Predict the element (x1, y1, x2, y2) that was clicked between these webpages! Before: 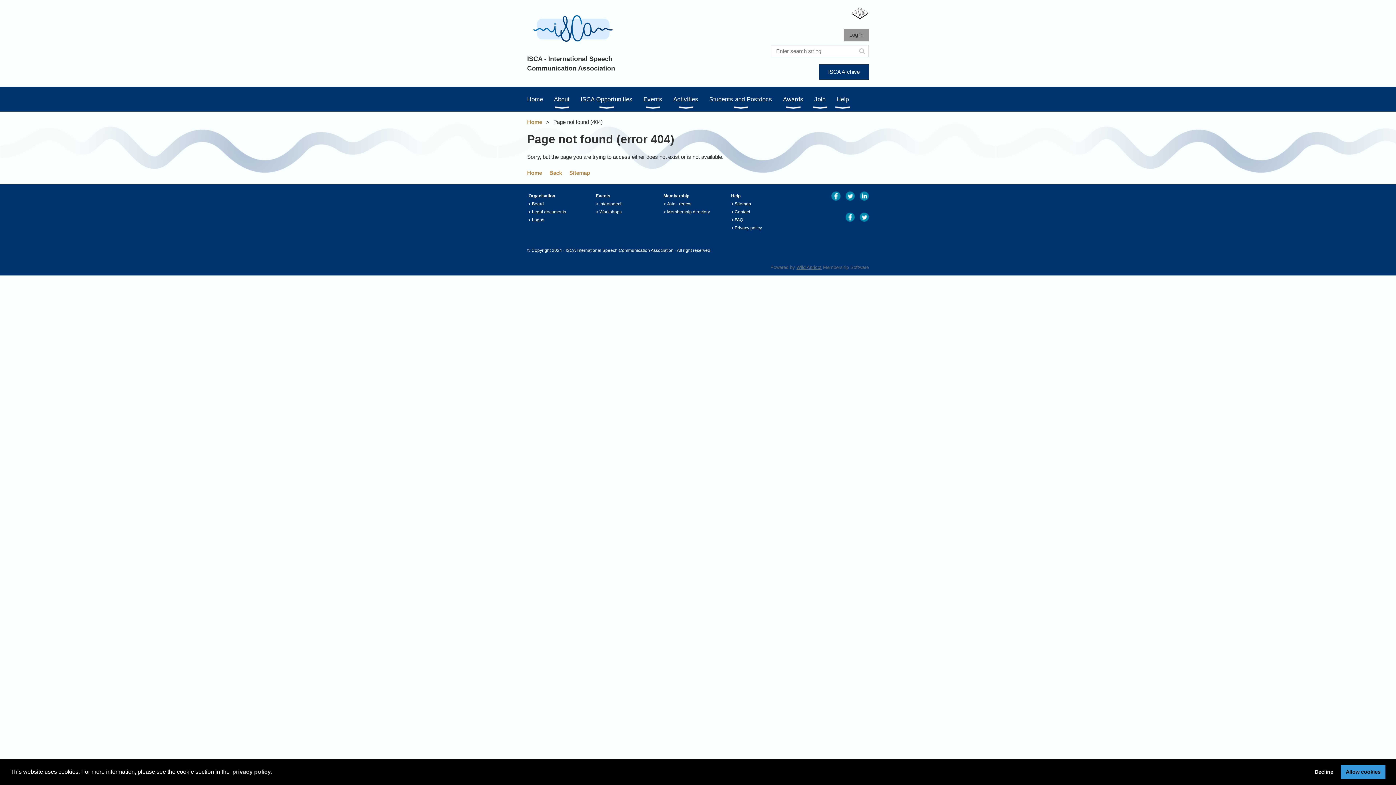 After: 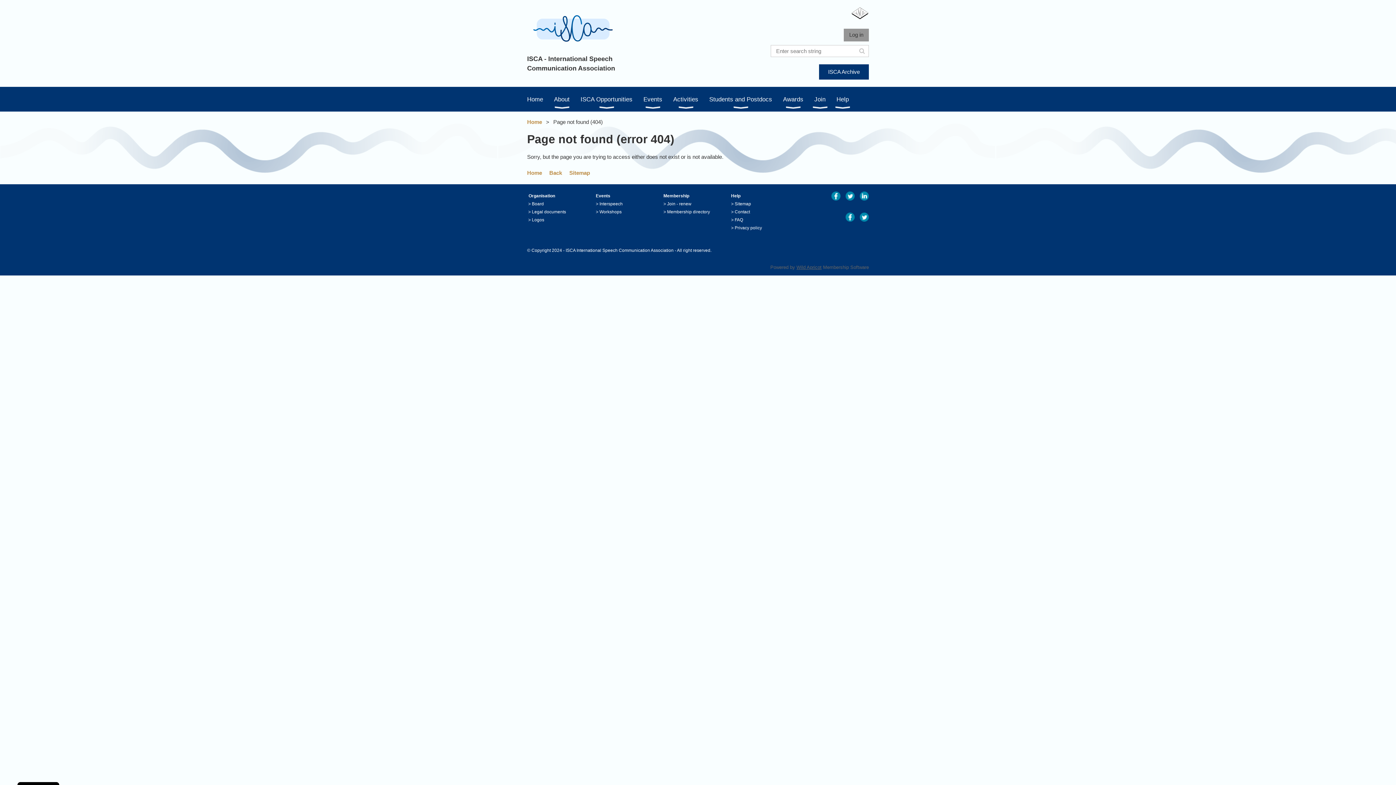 Action: bbox: (1341, 765, 1385, 779) label: allow cookies